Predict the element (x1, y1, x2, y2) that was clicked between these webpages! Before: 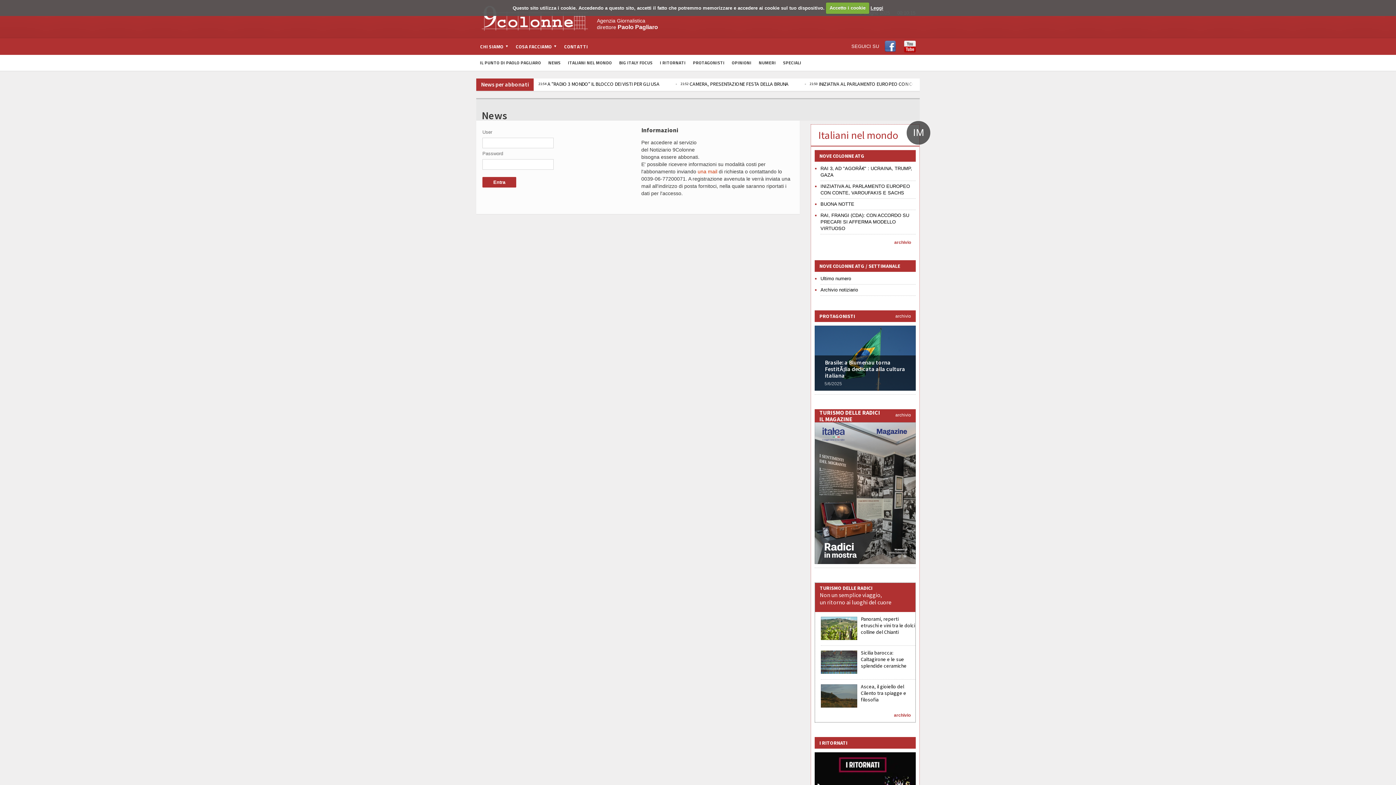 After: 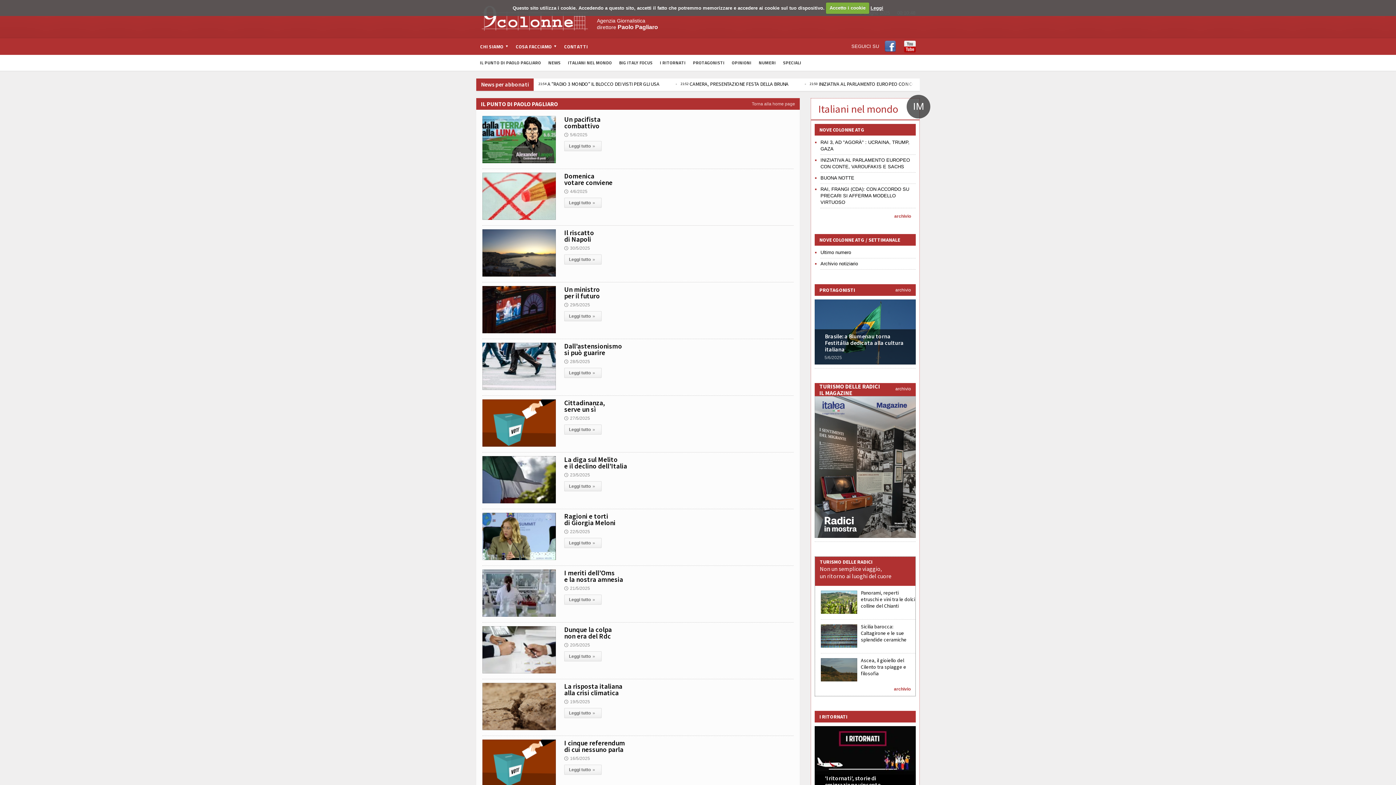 Action: label: IL PUNTO DI PAOLO PAGLIARO bbox: (476, 54, 544, 70)